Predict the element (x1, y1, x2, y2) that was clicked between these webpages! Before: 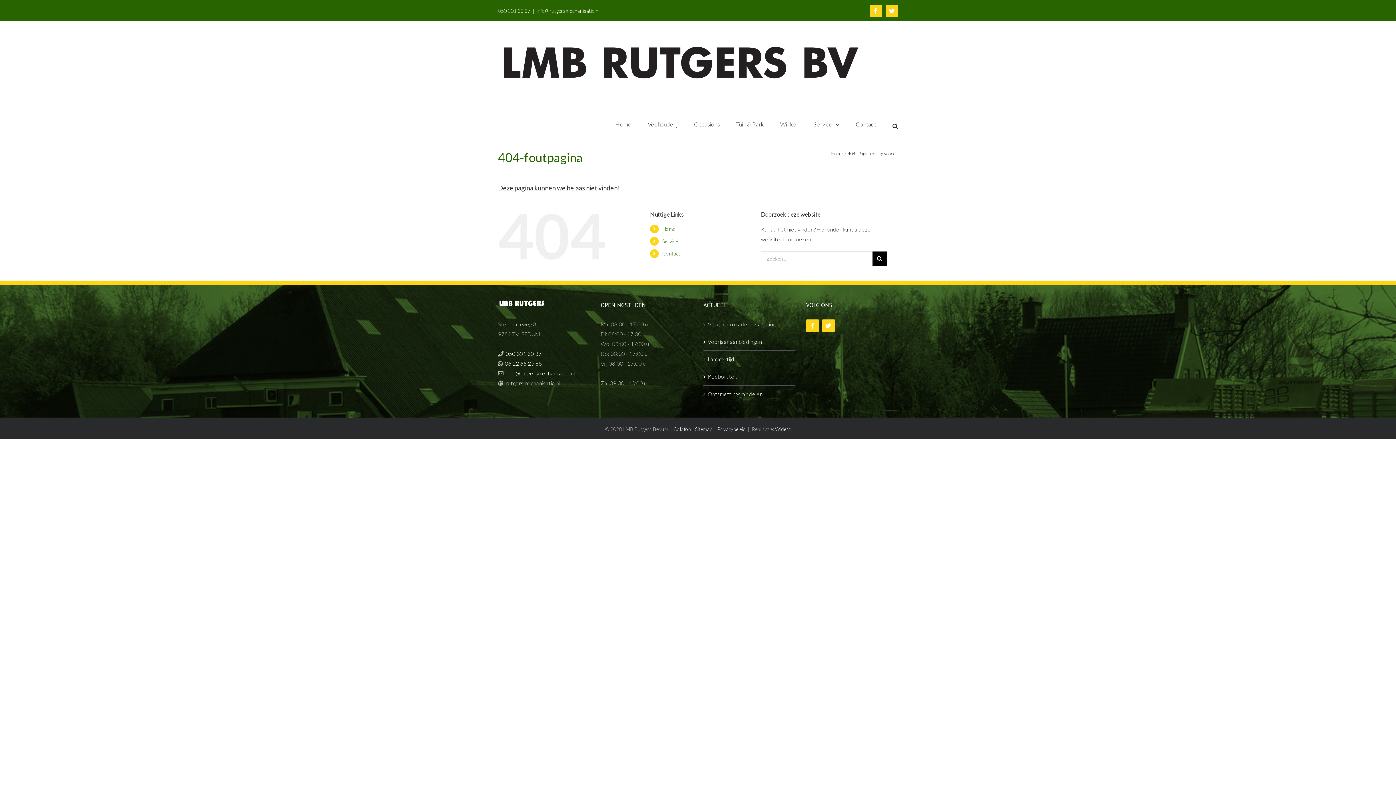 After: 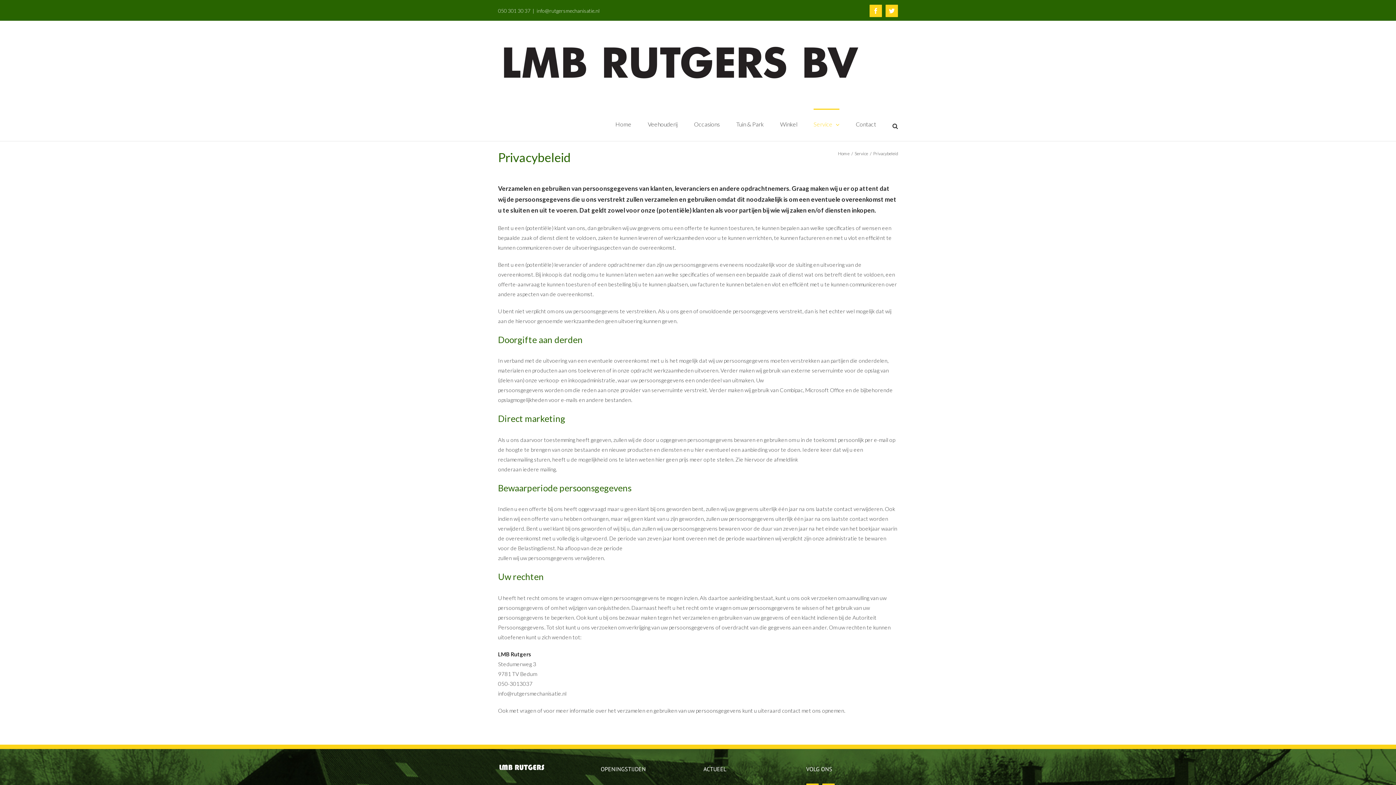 Action: label: Privacybeleid bbox: (717, 426, 745, 432)